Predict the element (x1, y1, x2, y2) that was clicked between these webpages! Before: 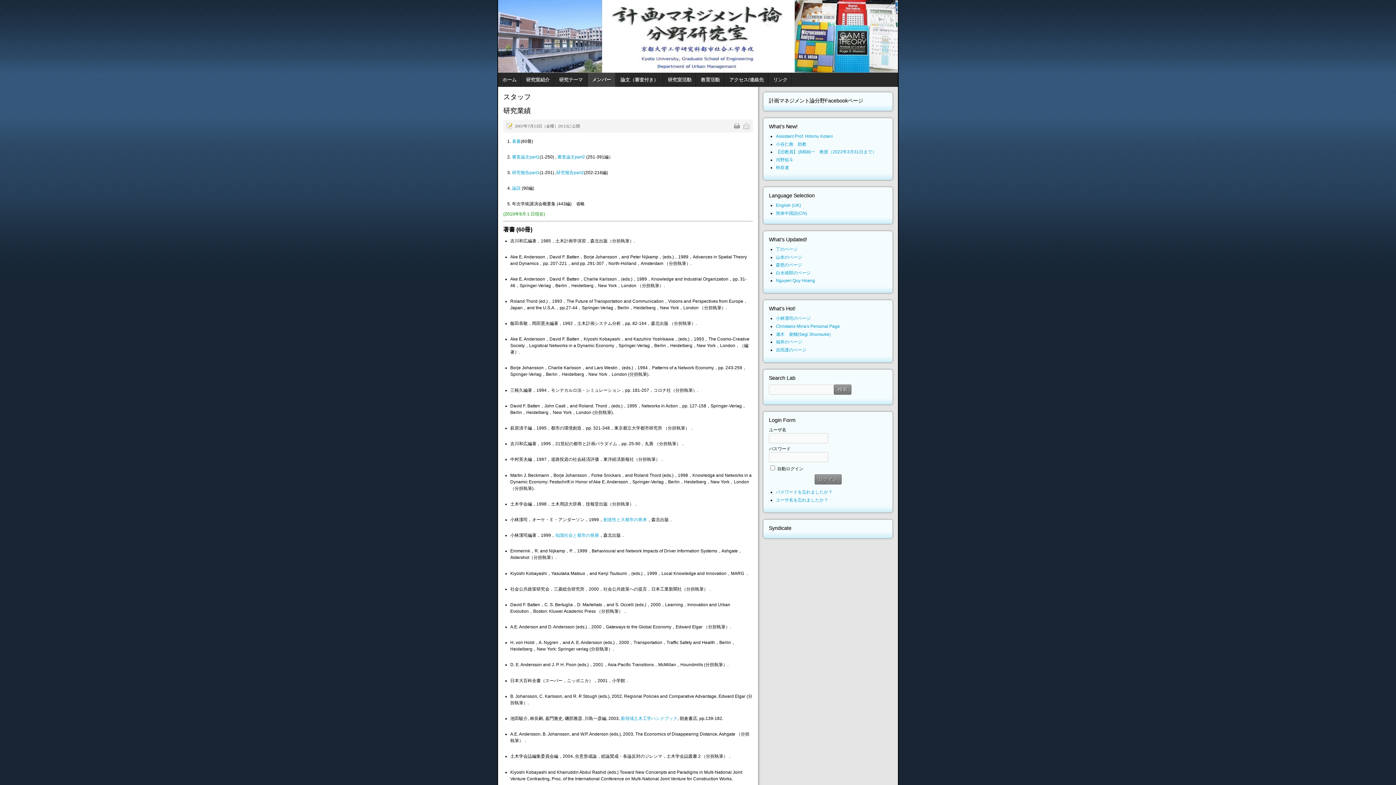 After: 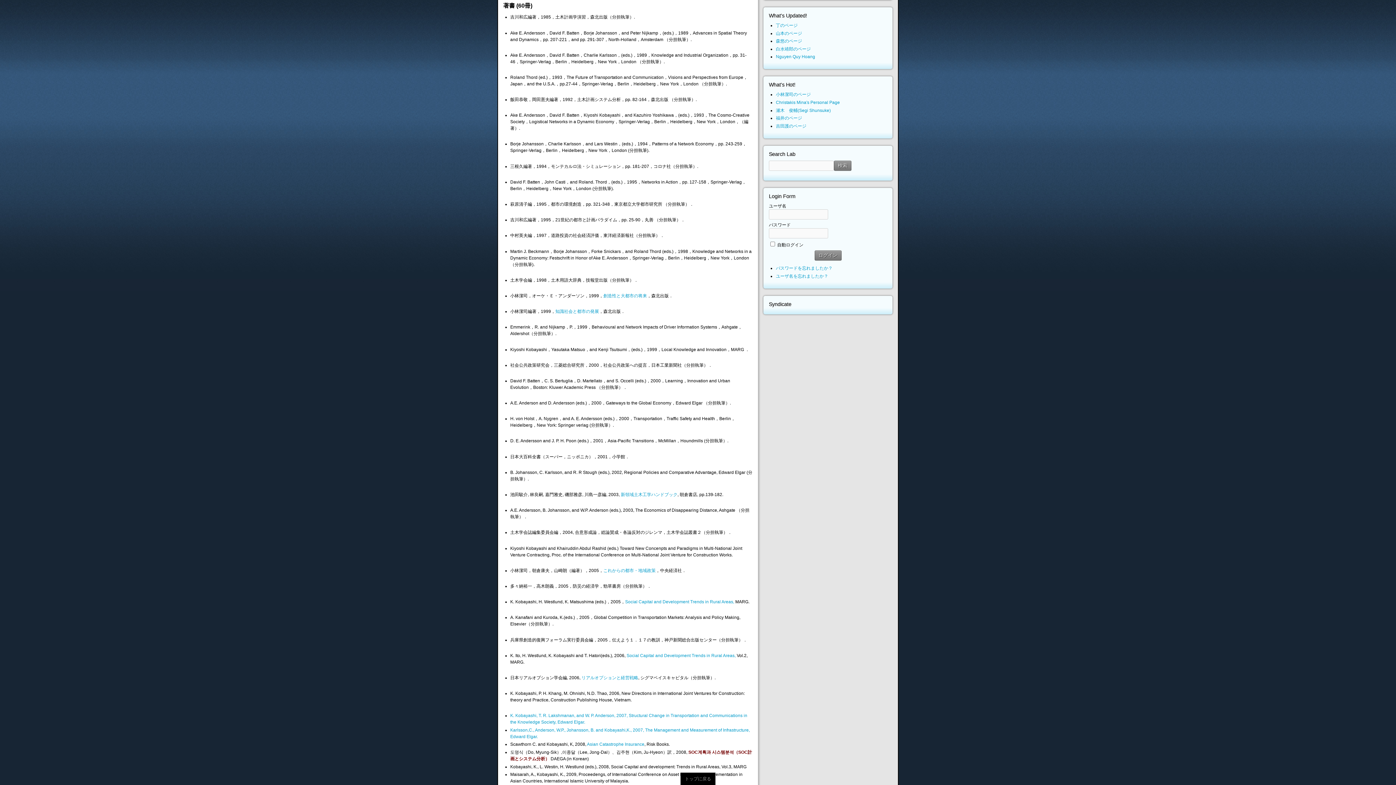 Action: bbox: (512, 138, 520, 143) label: 著書